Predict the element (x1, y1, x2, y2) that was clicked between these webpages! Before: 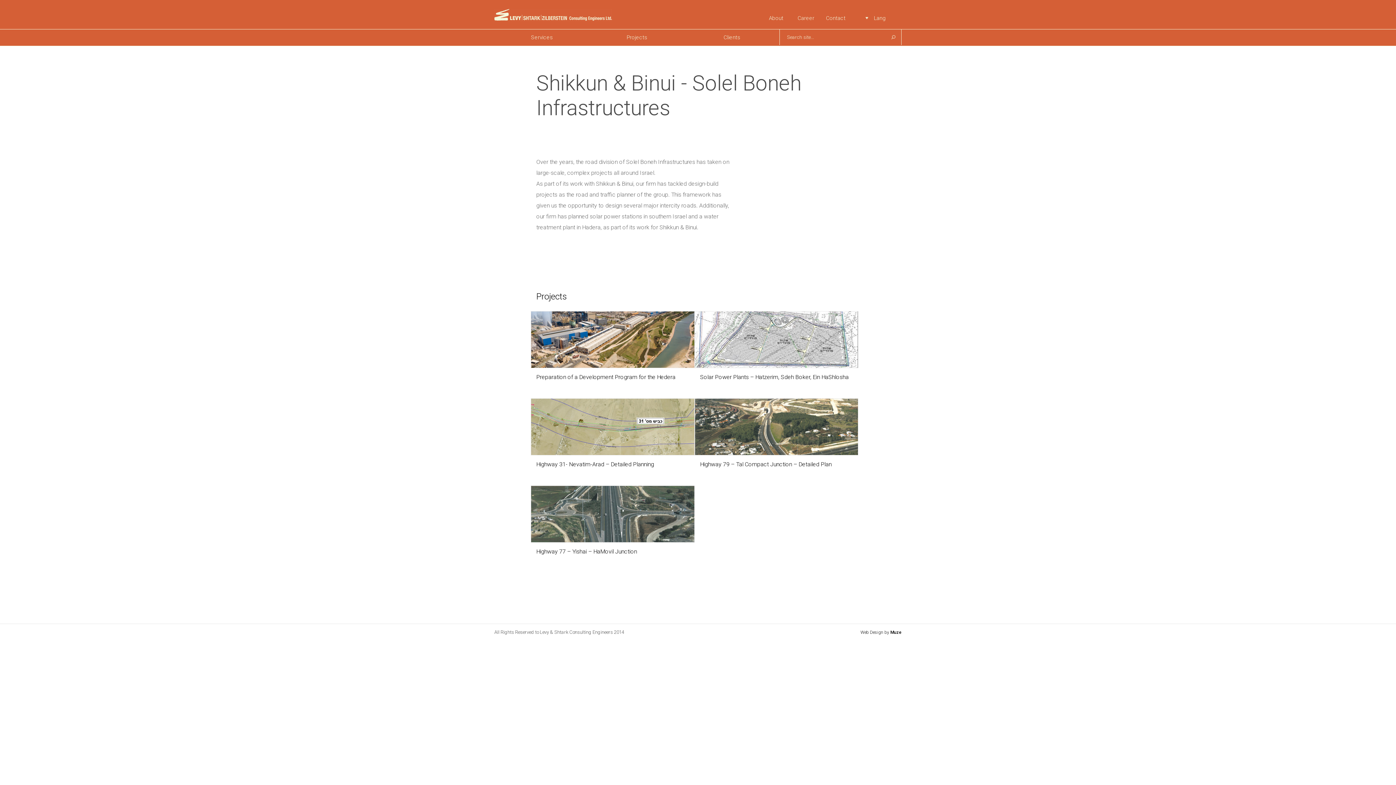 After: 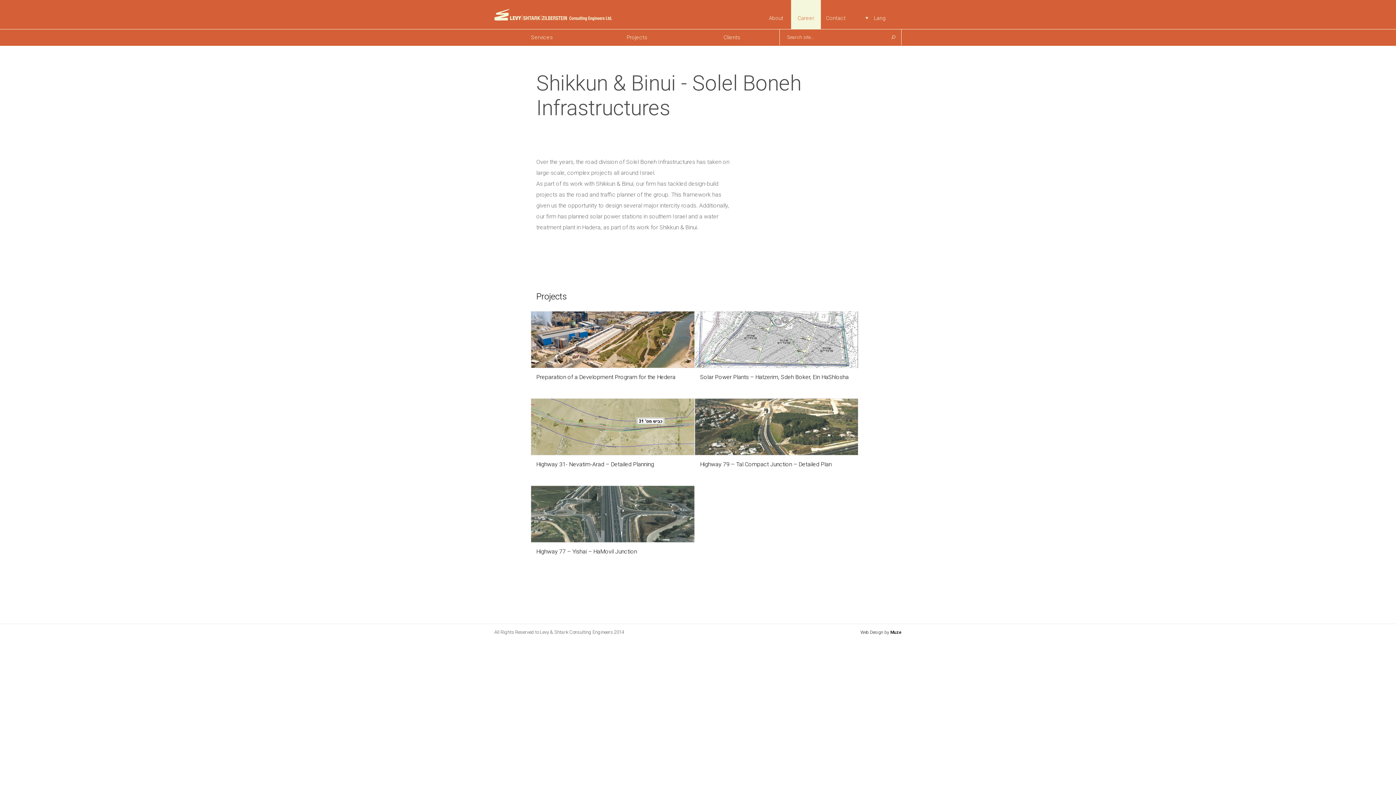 Action: bbox: (791, 0, 821, 29) label: Career